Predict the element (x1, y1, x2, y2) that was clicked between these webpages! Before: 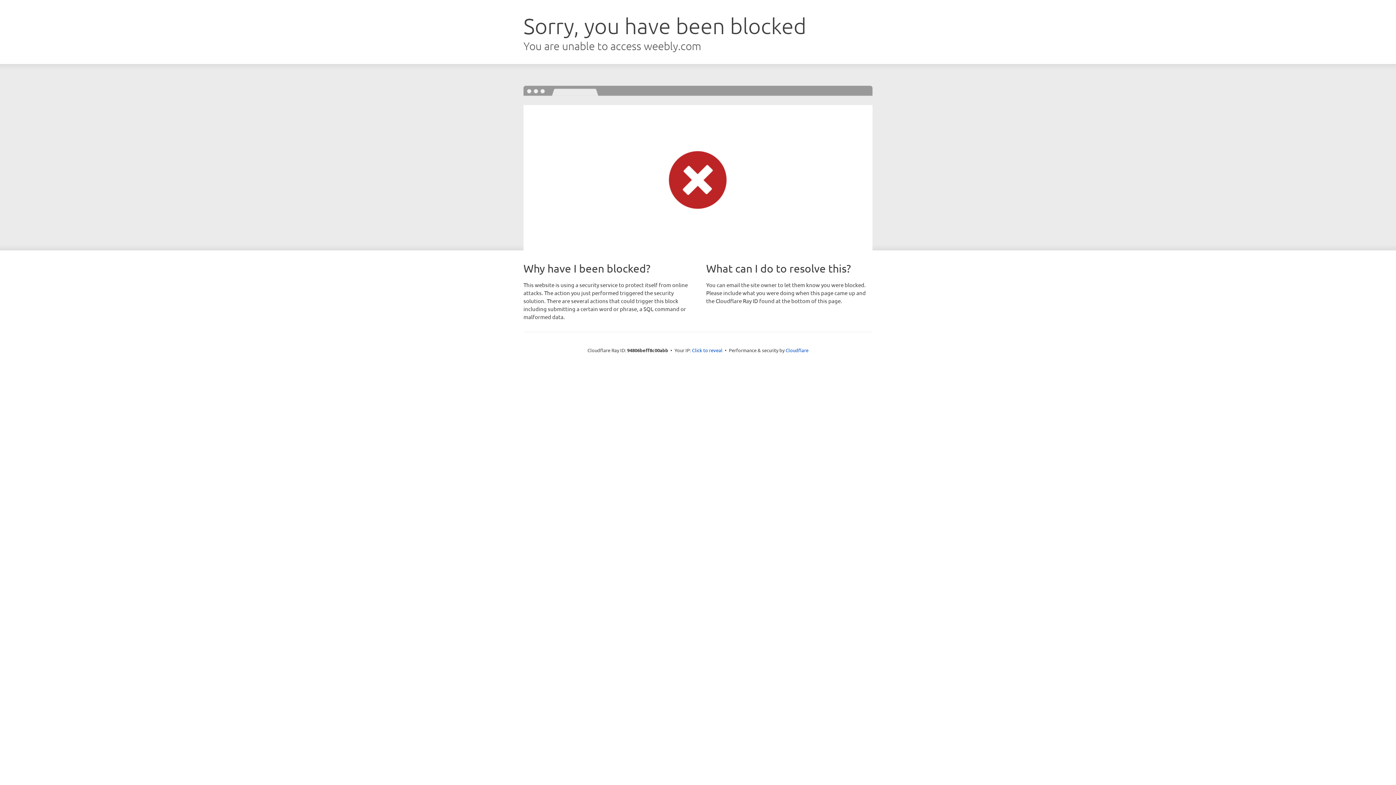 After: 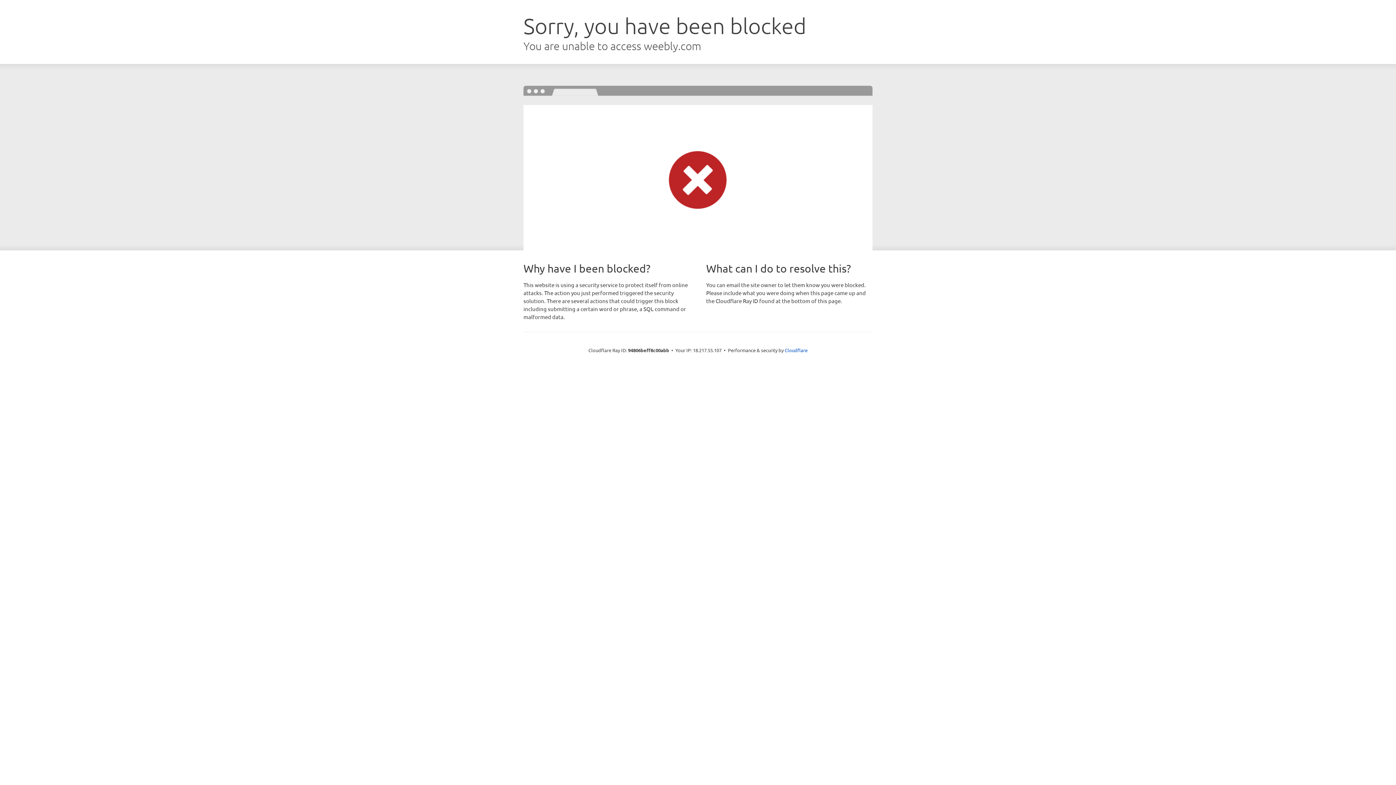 Action: label: Click to reveal bbox: (692, 346, 722, 353)